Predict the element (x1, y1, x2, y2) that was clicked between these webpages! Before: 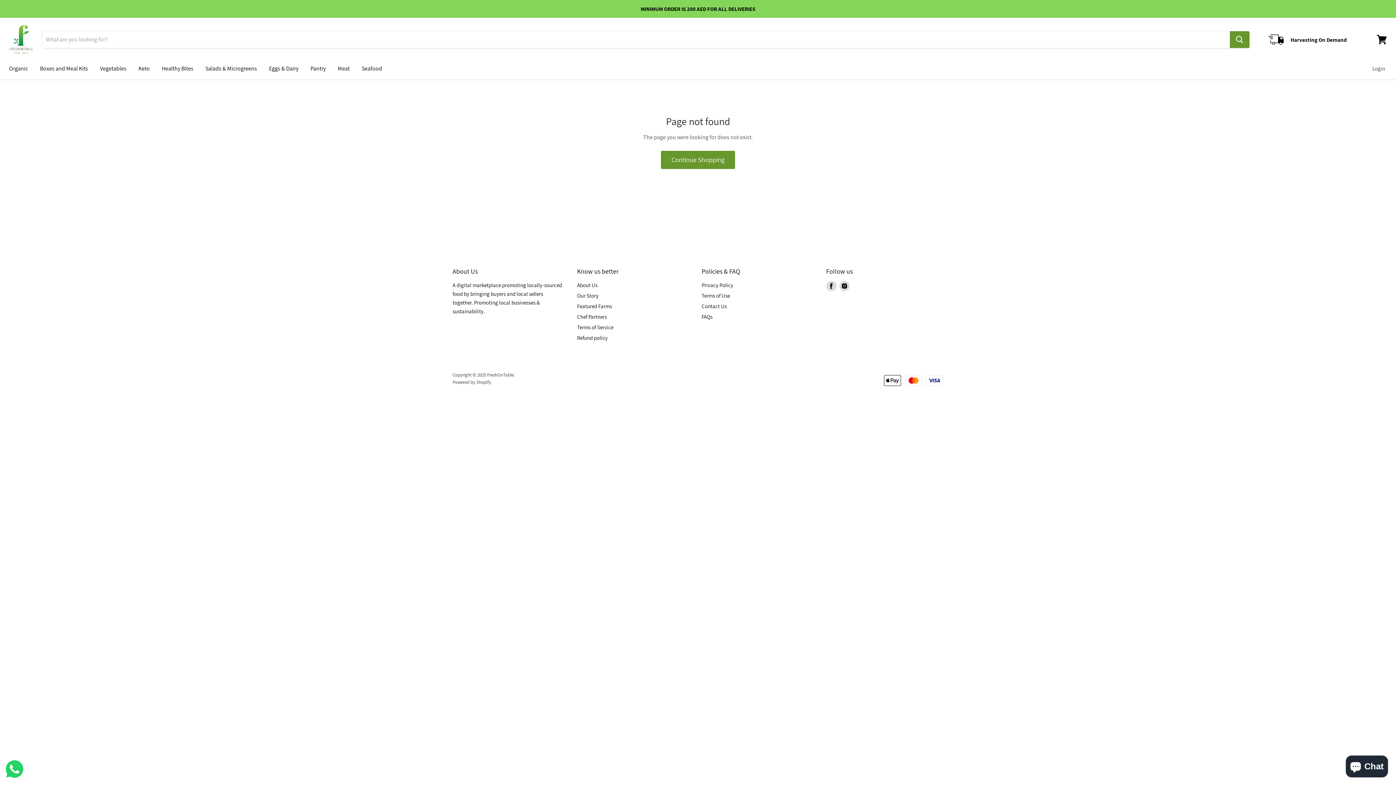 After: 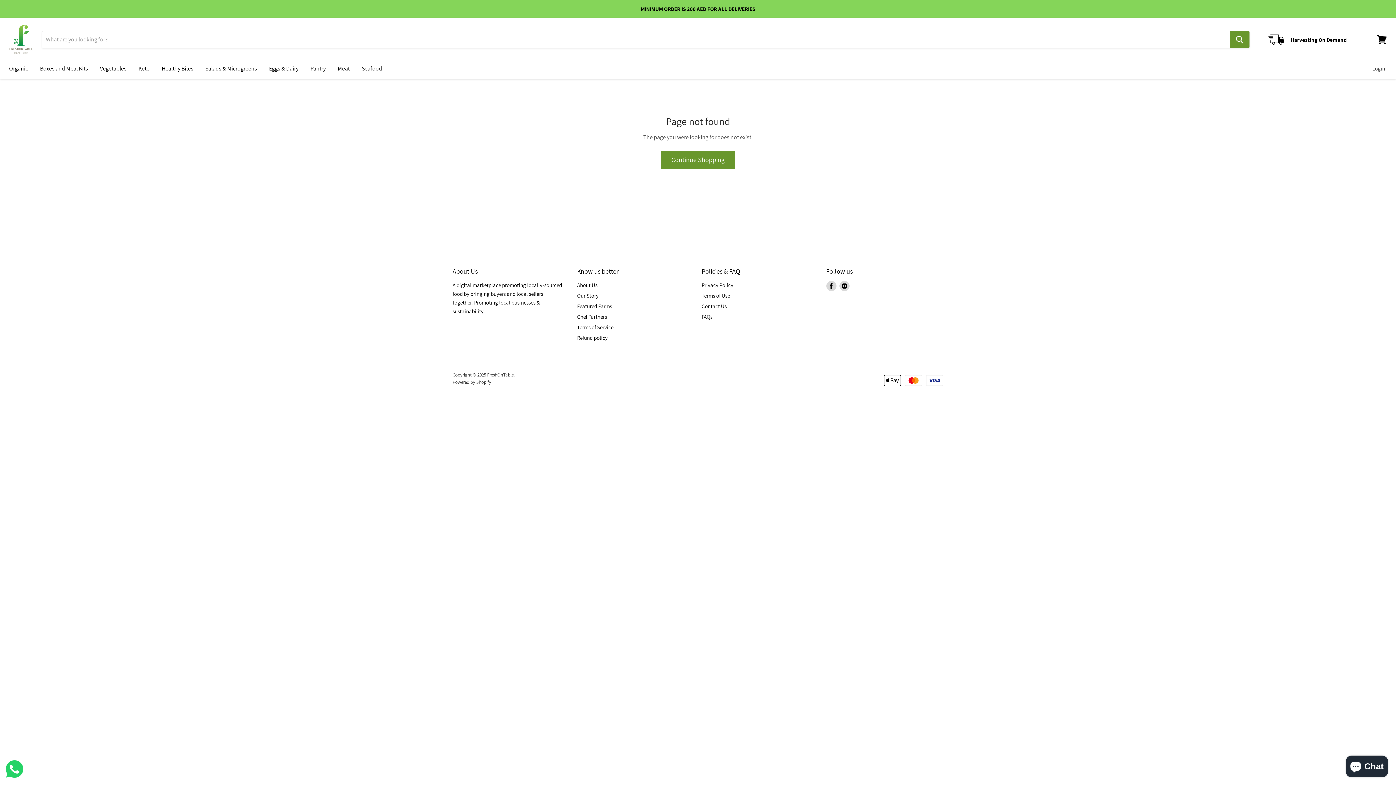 Action: bbox: (5, 772, 23, 780)